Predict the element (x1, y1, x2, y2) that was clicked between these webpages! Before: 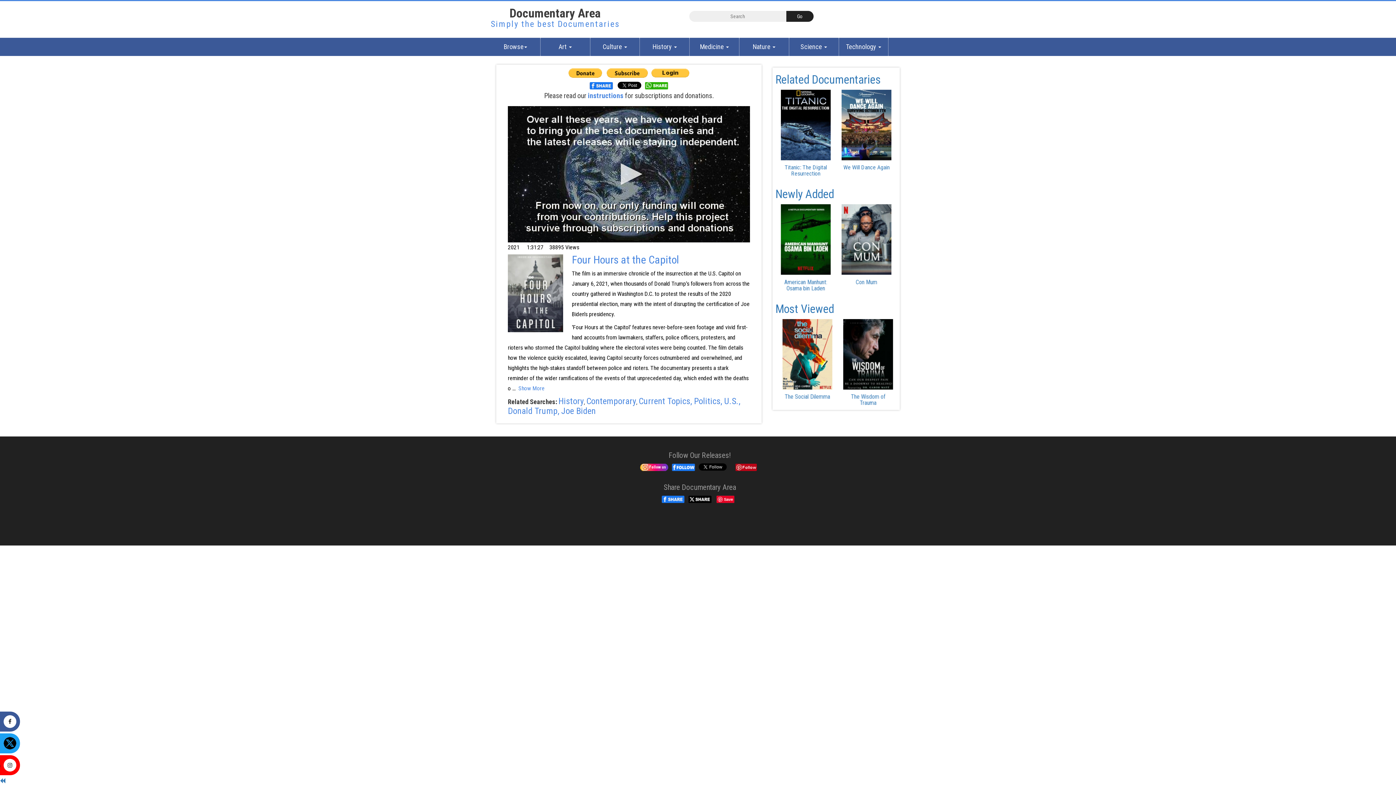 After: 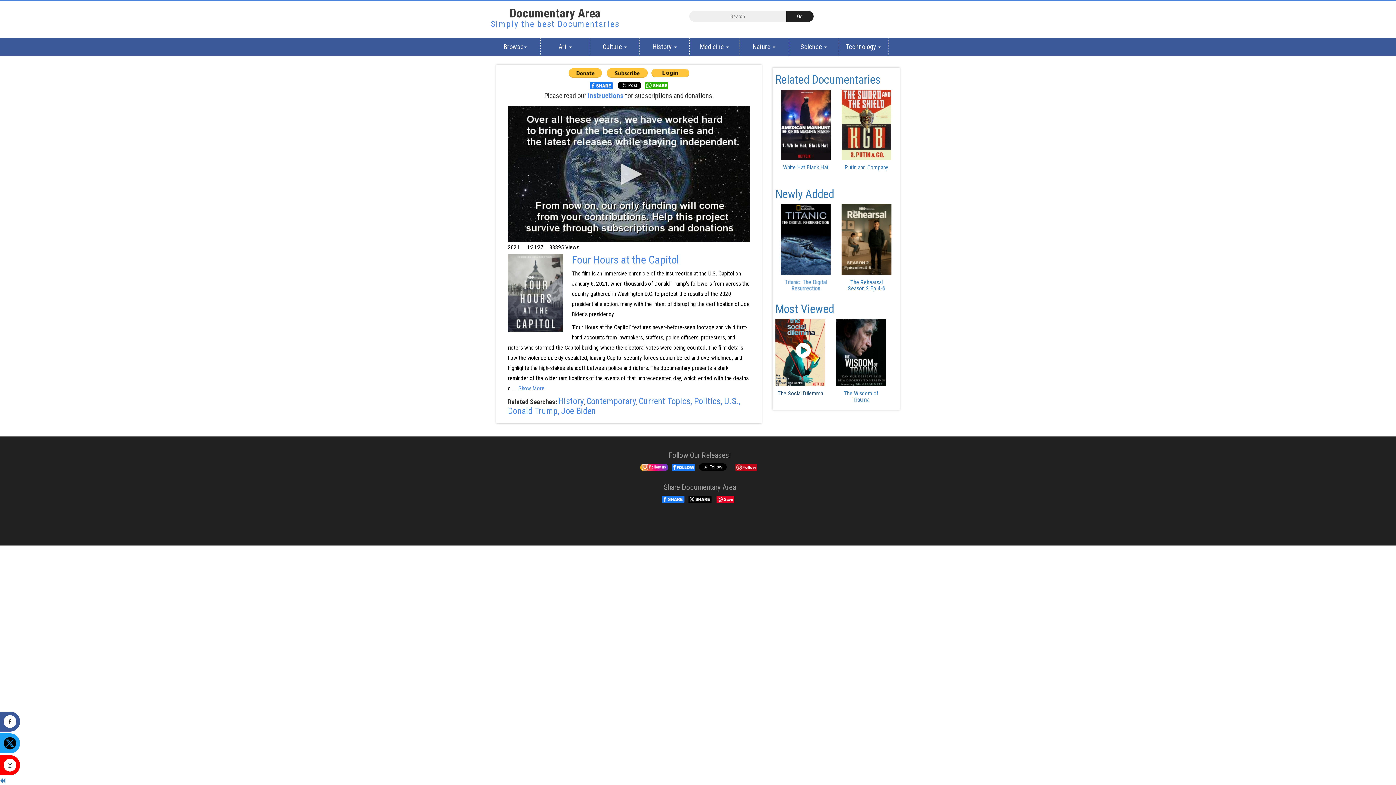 Action: bbox: (776, 393, 826, 399) label: The Social Dilemma